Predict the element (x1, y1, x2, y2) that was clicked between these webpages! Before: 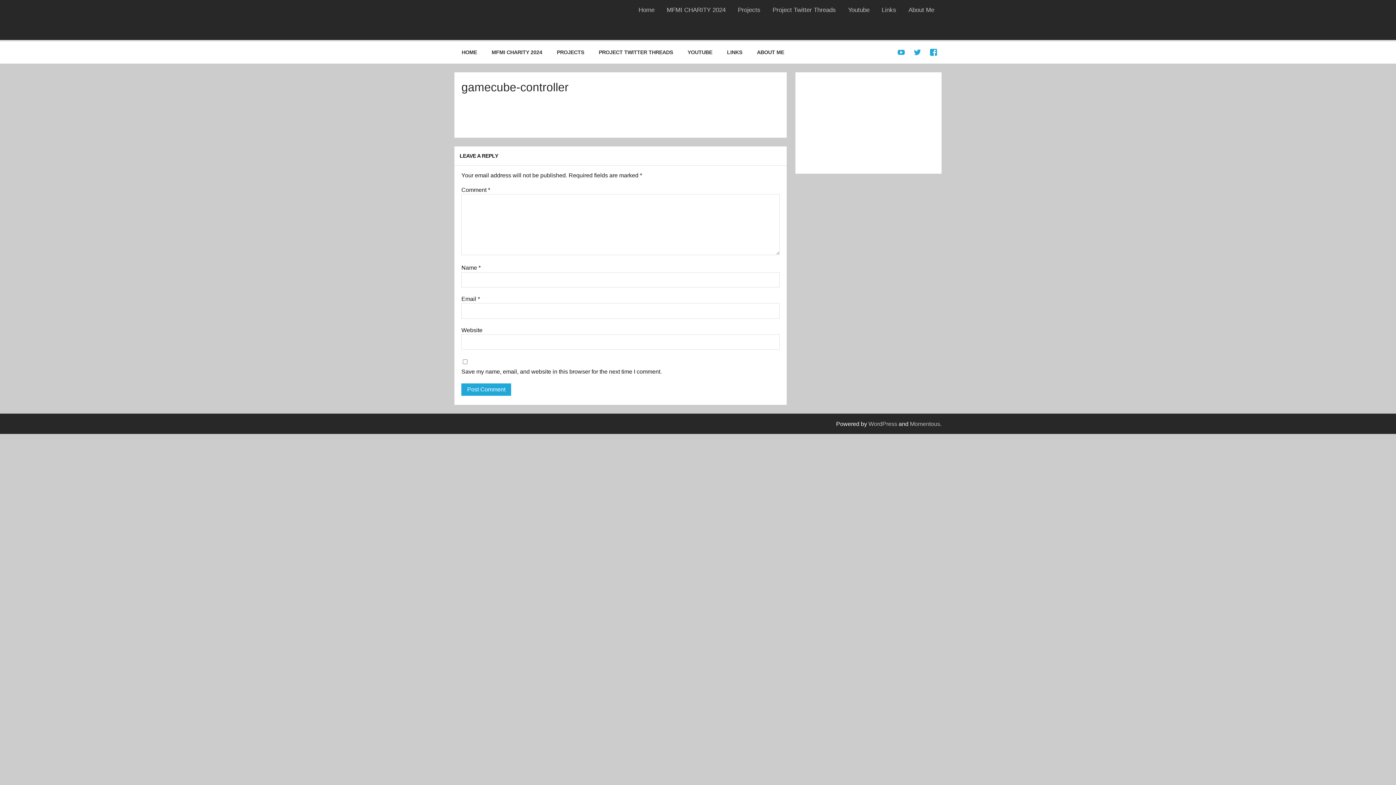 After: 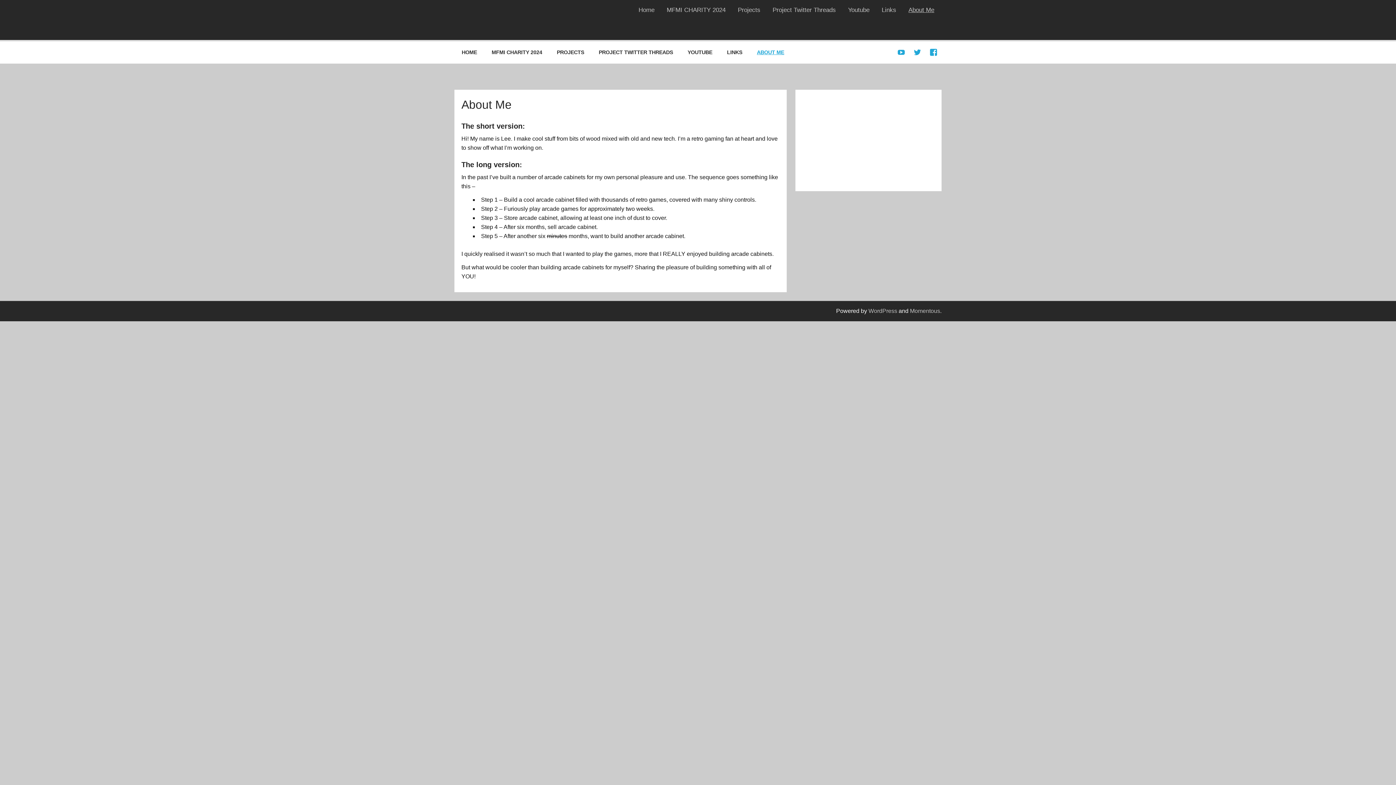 Action: bbox: (902, 2, 940, 17) label: About Me